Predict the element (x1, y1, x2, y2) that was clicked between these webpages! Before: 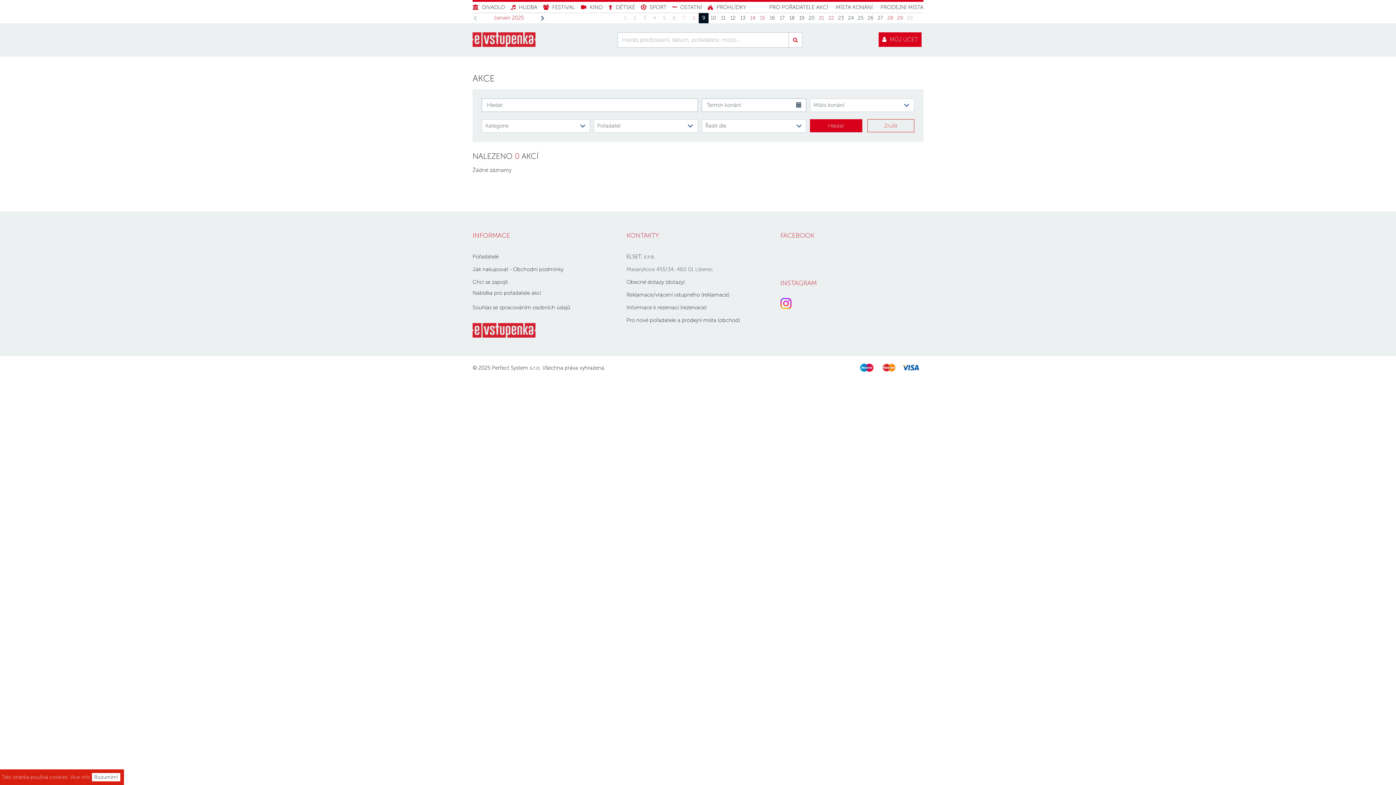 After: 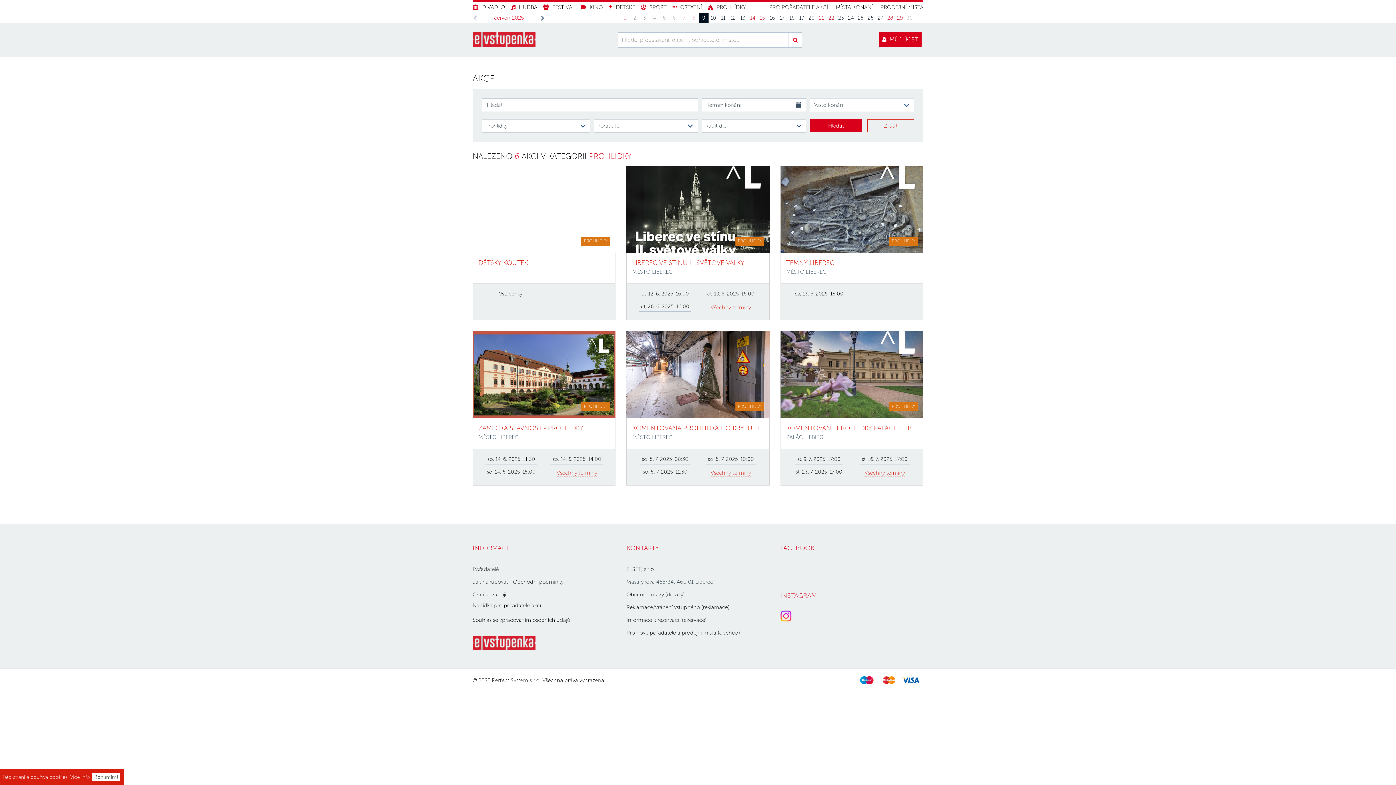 Action: bbox: (705, 1, 749, 12) label:  PROHLÍDKY